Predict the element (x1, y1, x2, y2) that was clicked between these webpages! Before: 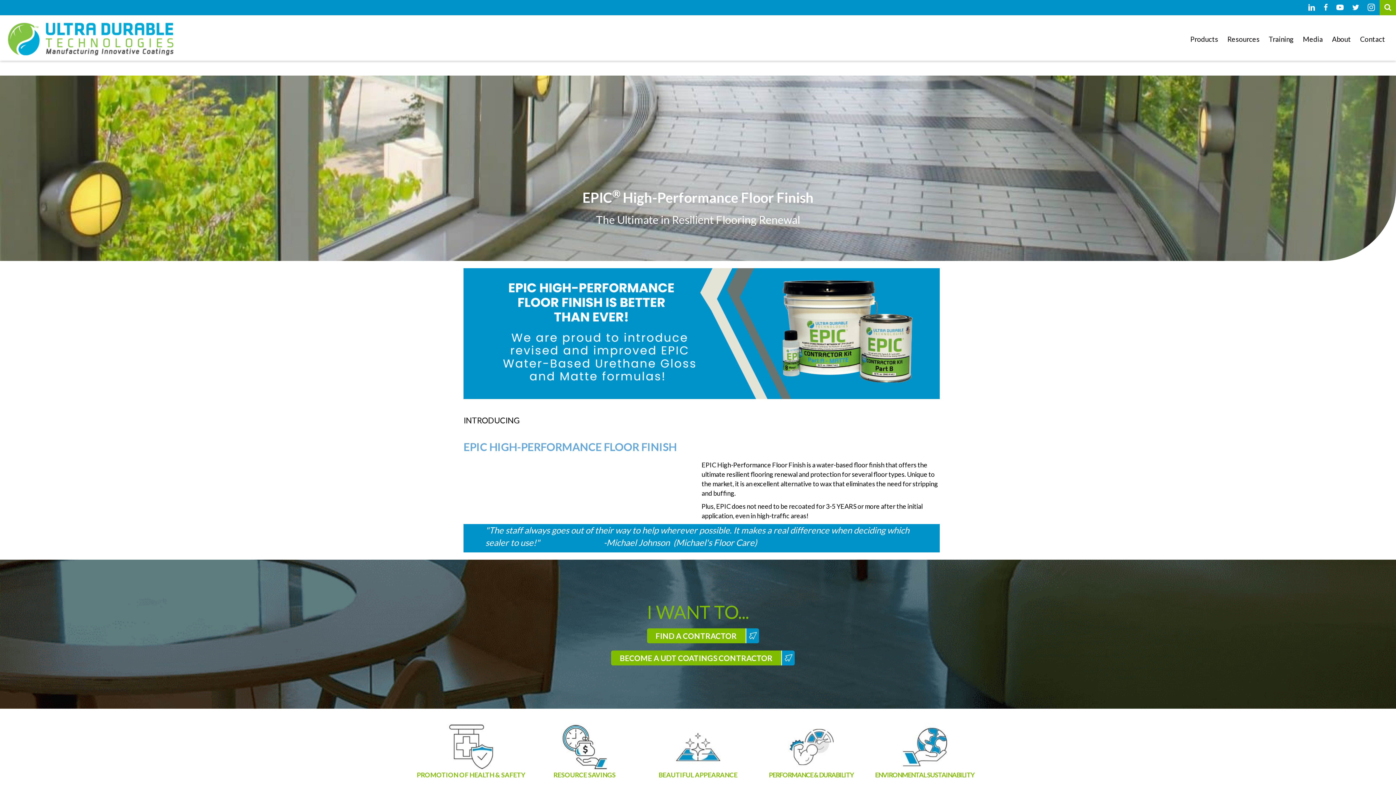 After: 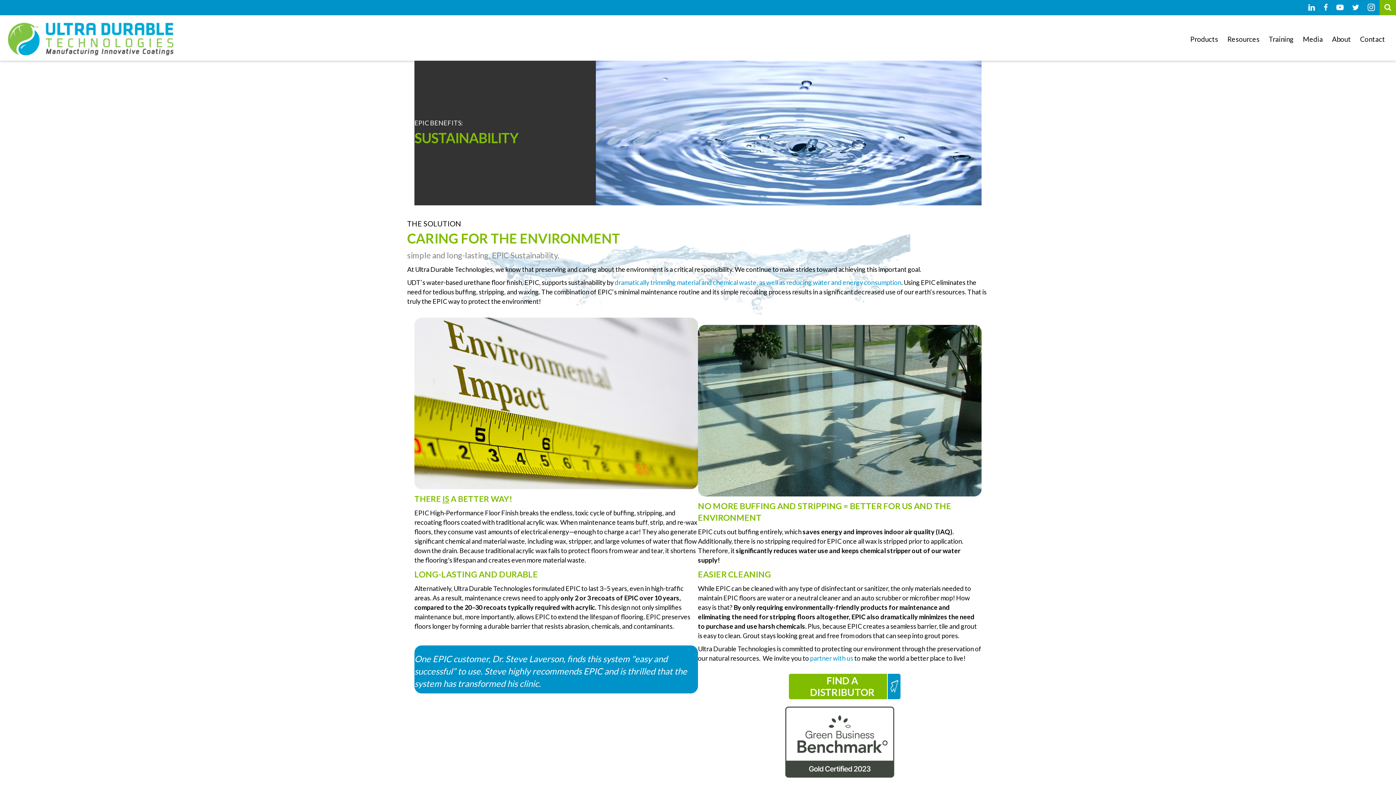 Action: bbox: (901, 742, 948, 750)